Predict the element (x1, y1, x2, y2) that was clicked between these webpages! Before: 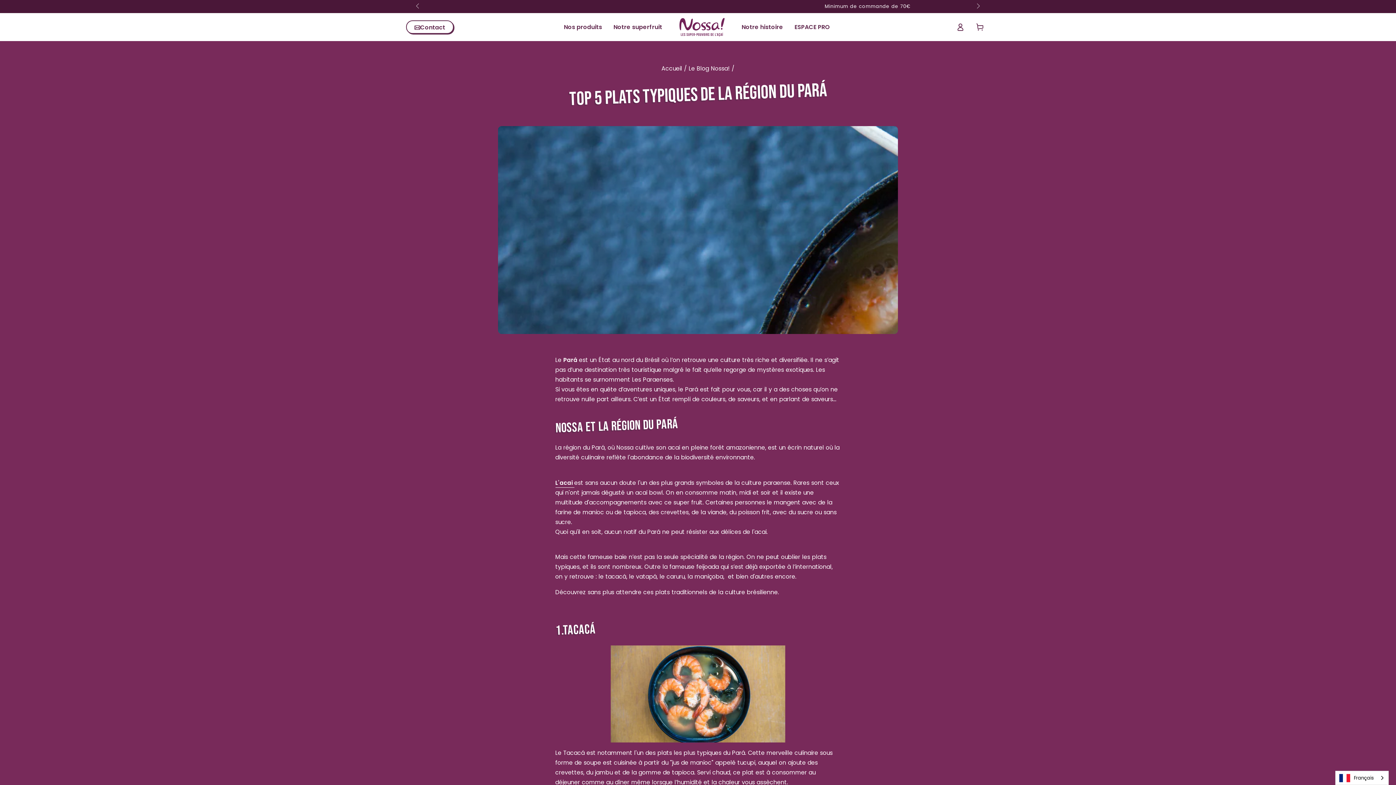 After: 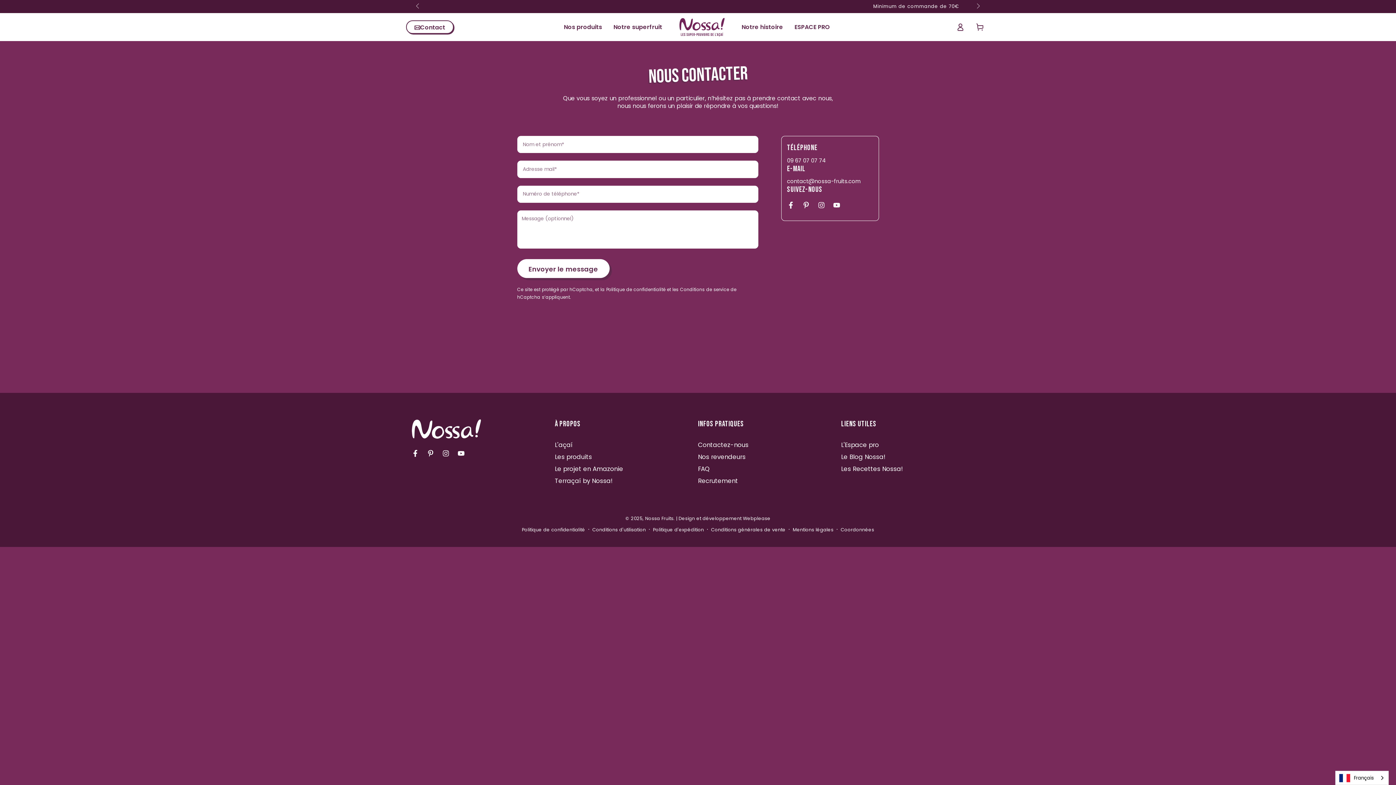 Action: bbox: (406, 20, 453, 33) label: Contact